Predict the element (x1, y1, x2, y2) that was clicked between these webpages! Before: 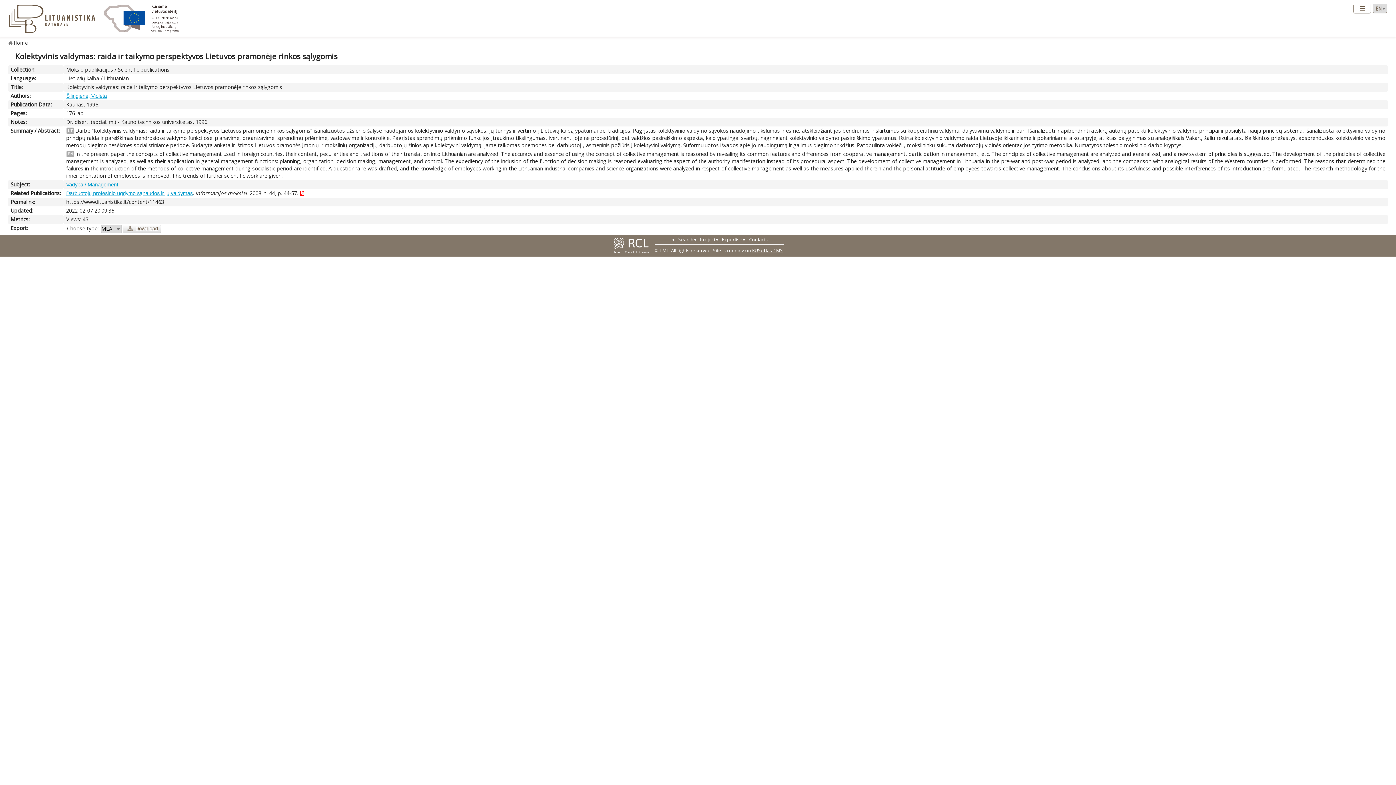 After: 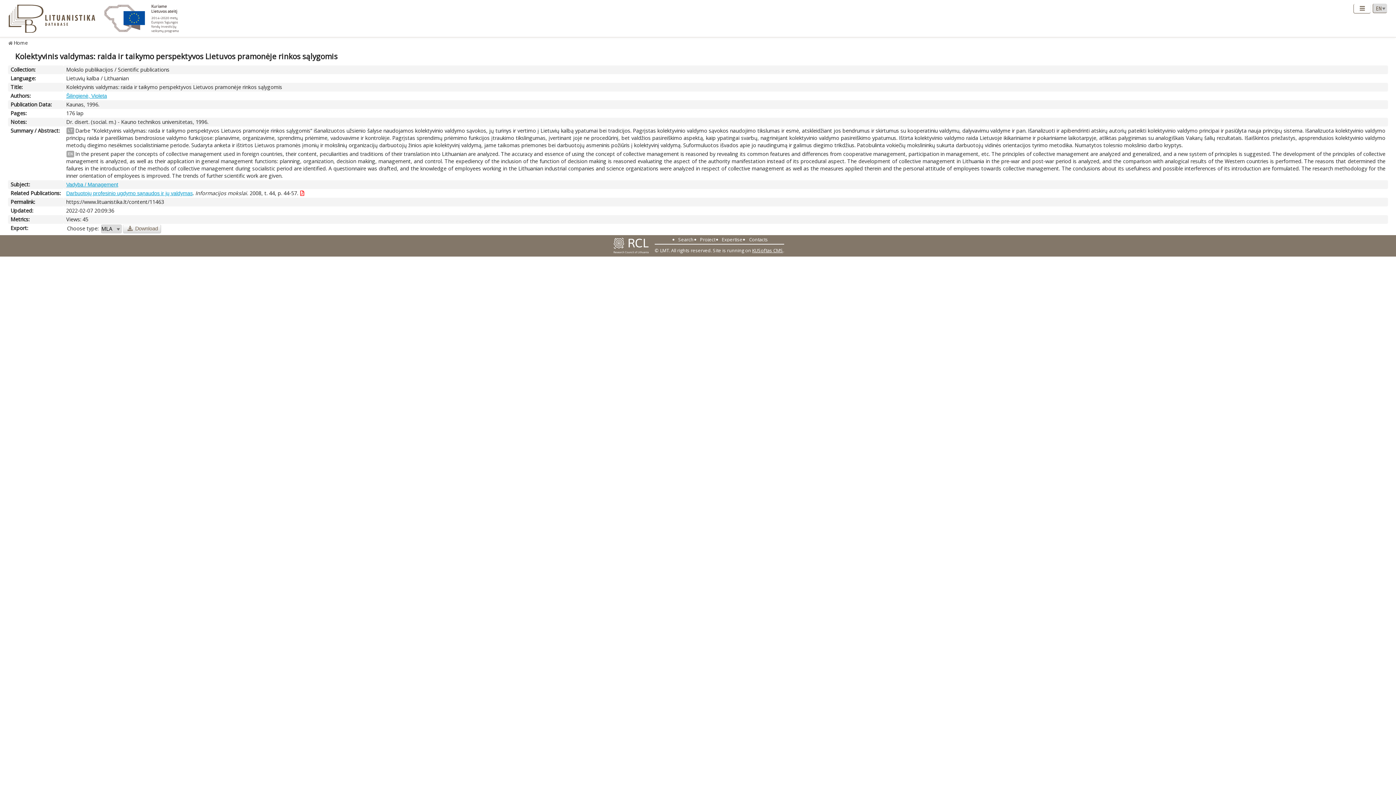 Action: label: Site is running on KUSoftas CMS bbox: (713, 247, 783, 253)